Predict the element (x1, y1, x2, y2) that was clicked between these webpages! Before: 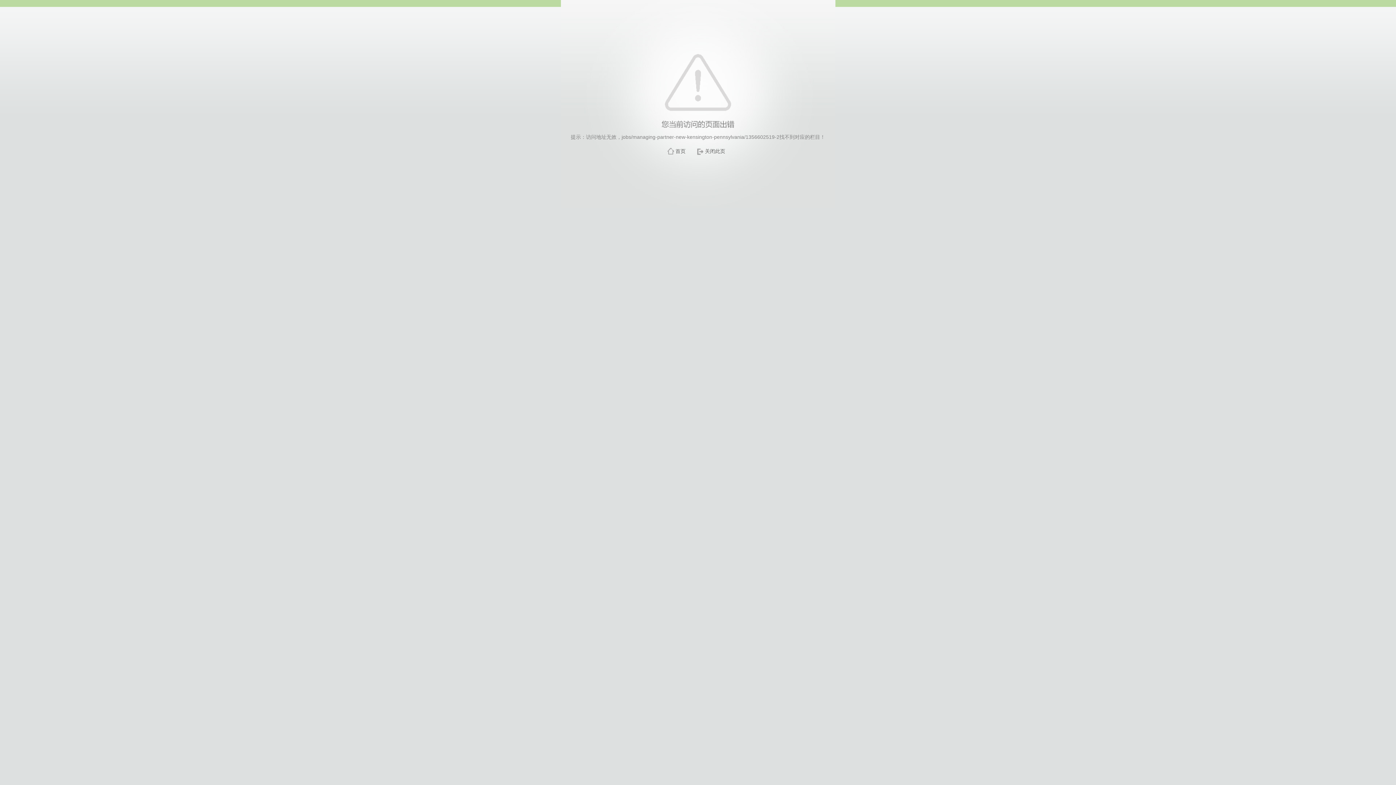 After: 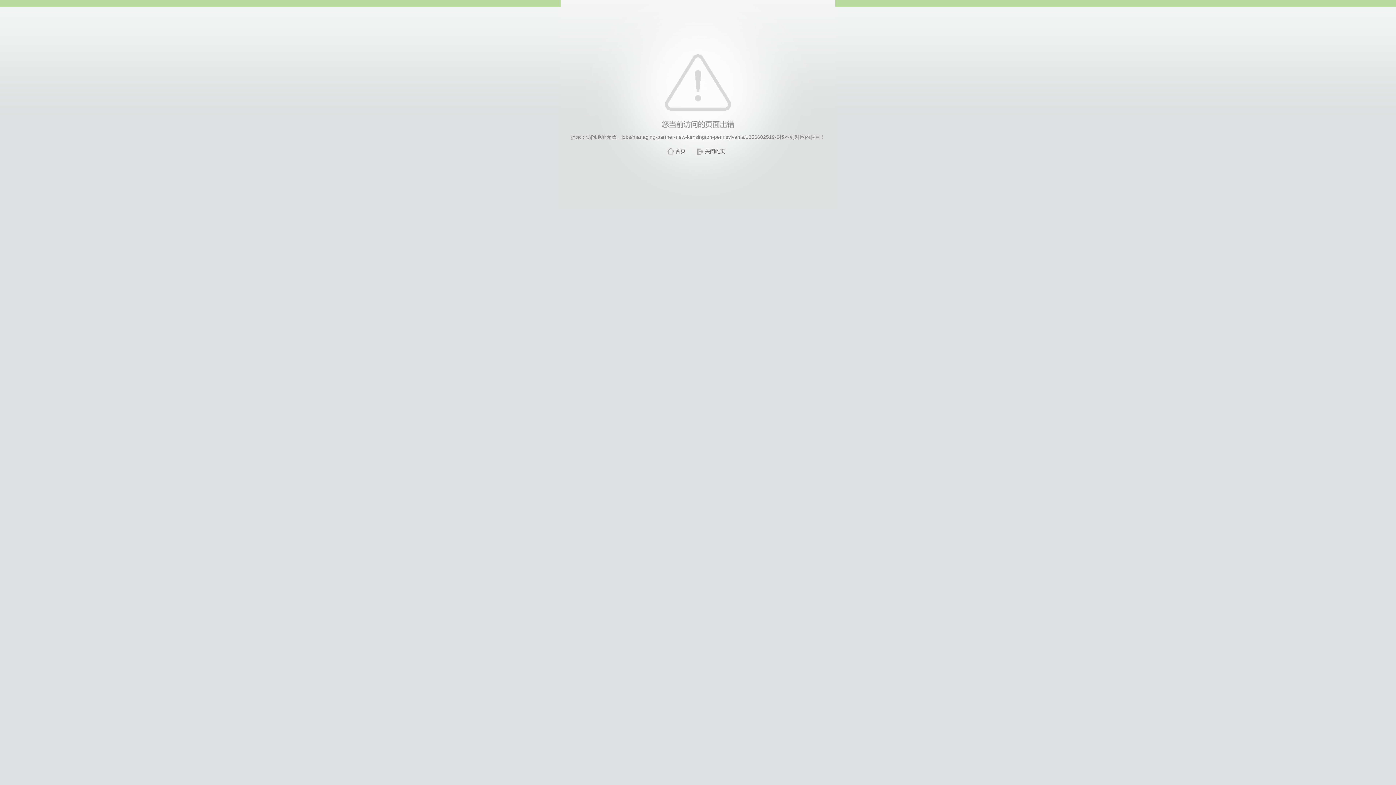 Action: label: 关闭此页 bbox: (705, 148, 725, 154)